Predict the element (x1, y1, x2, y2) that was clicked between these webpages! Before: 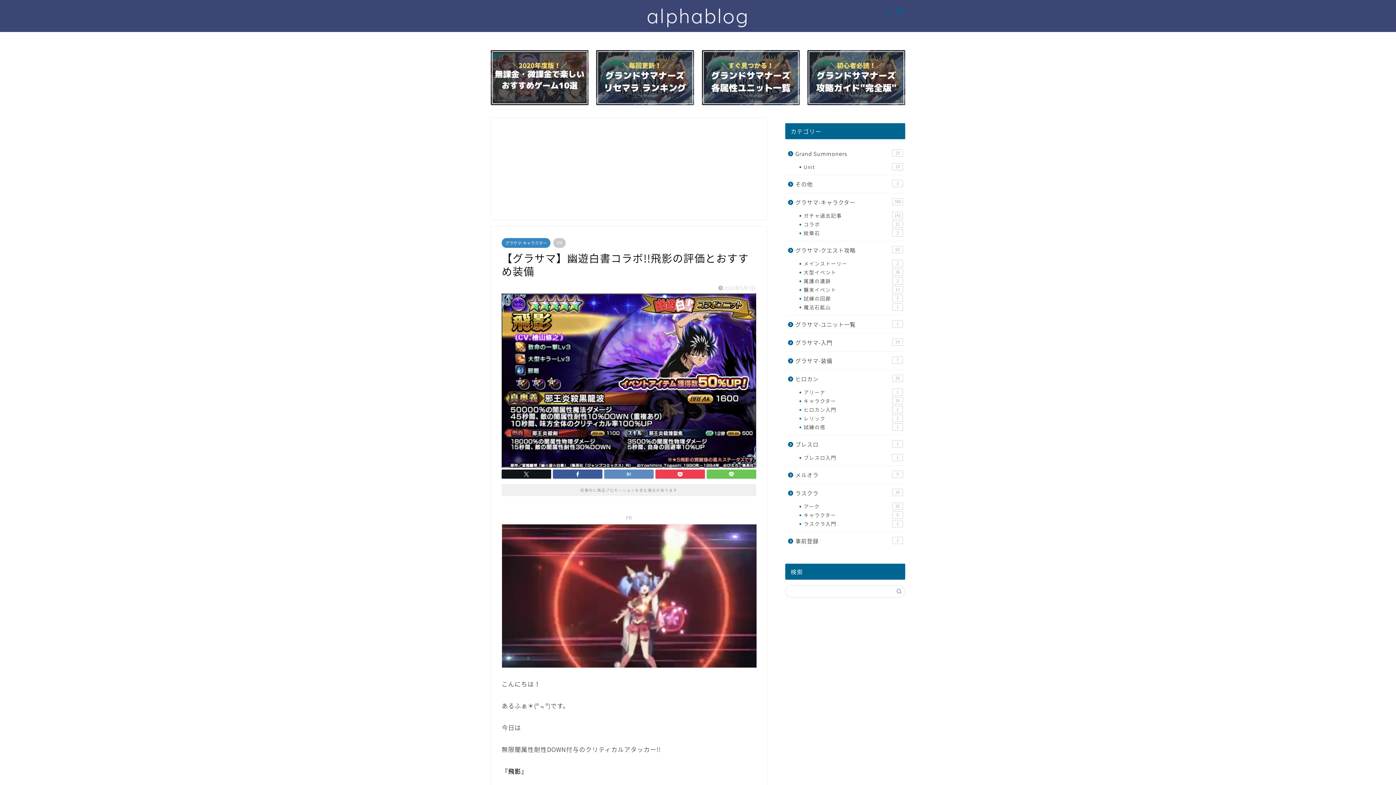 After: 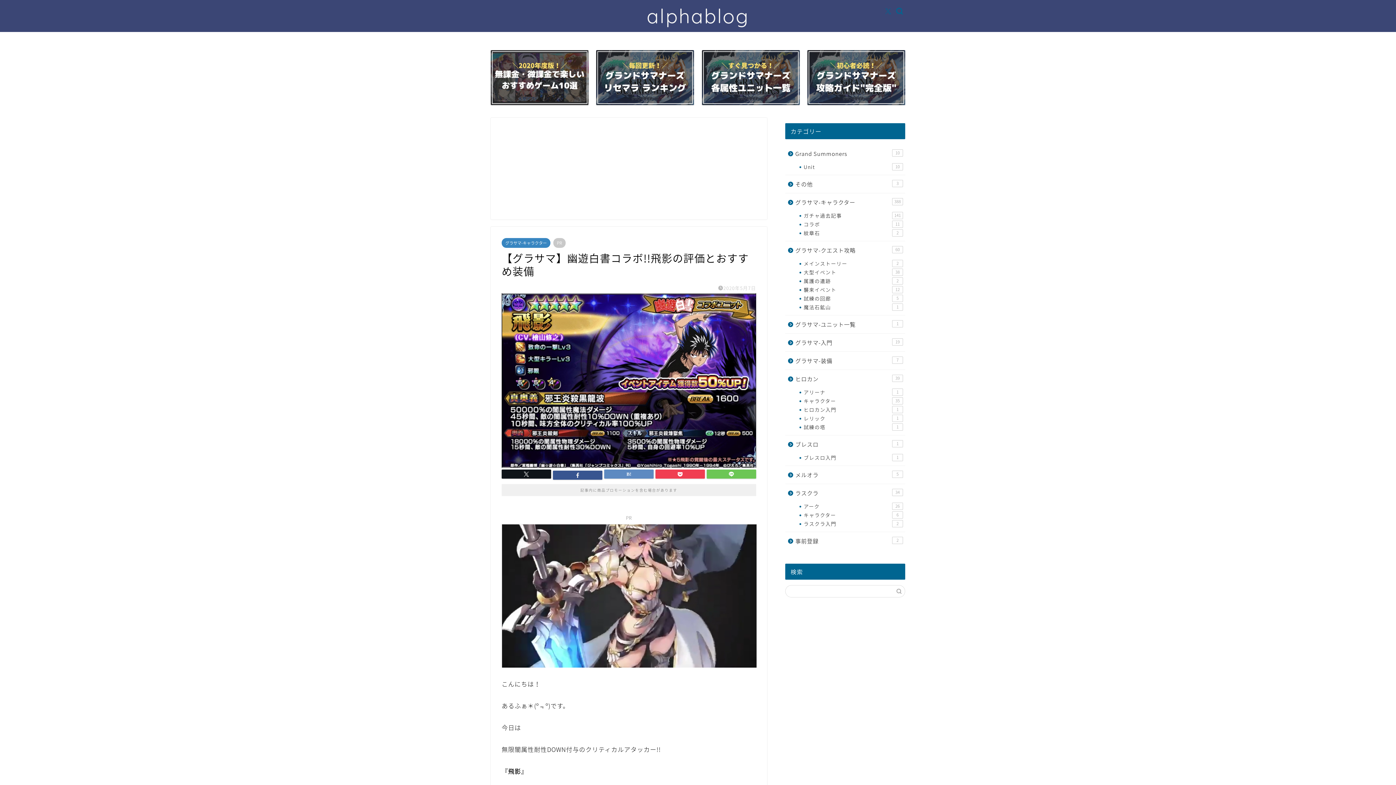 Action: bbox: (553, 469, 602, 478)